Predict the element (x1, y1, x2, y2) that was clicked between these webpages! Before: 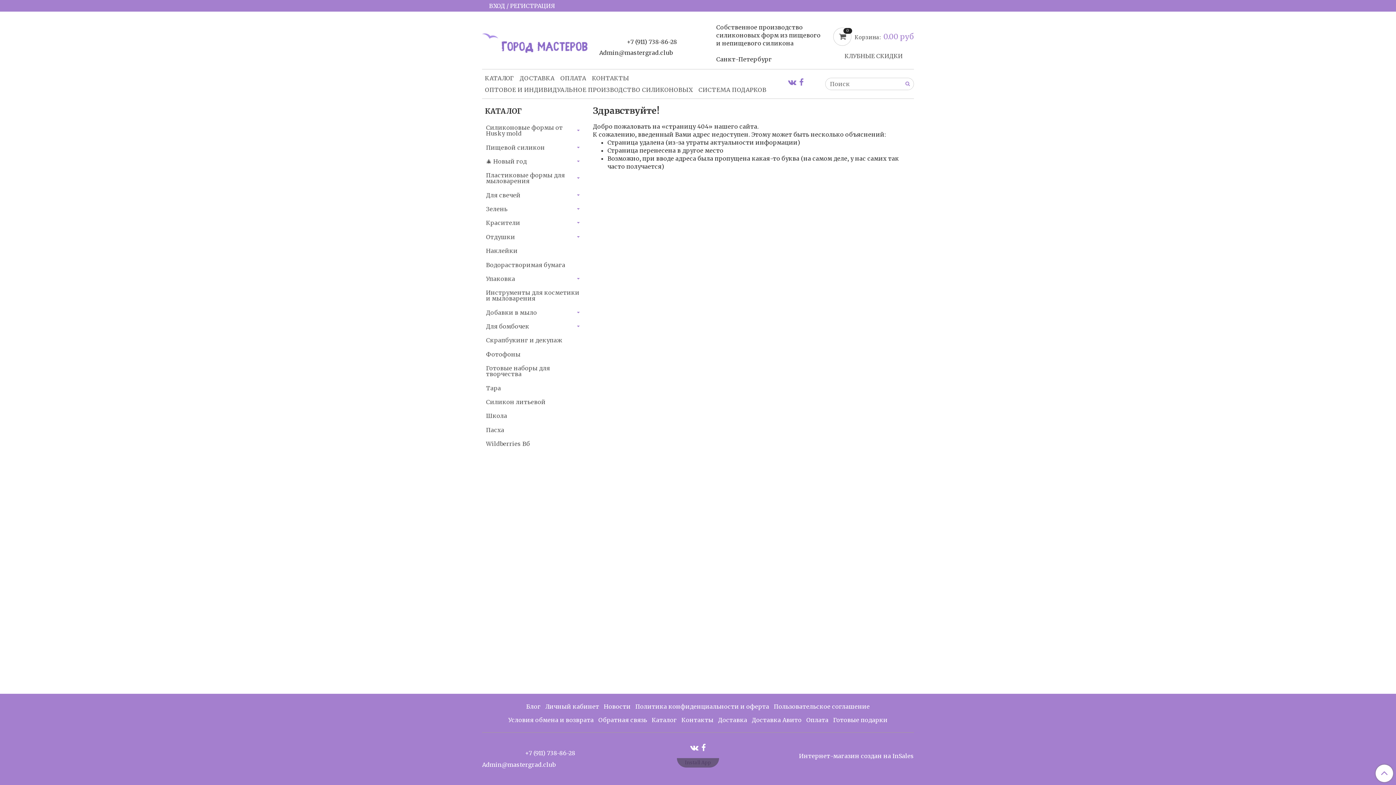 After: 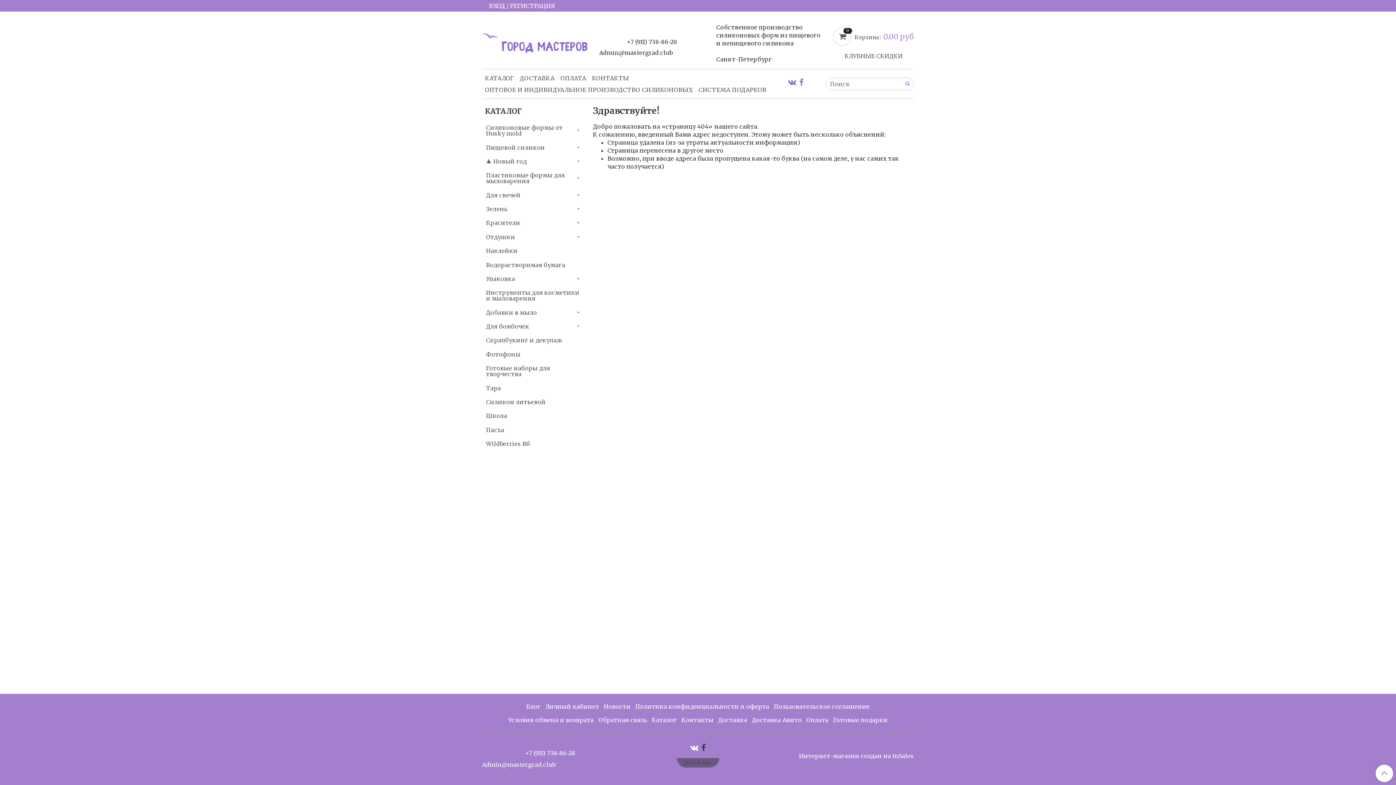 Action: bbox: (701, 747, 705, 760)